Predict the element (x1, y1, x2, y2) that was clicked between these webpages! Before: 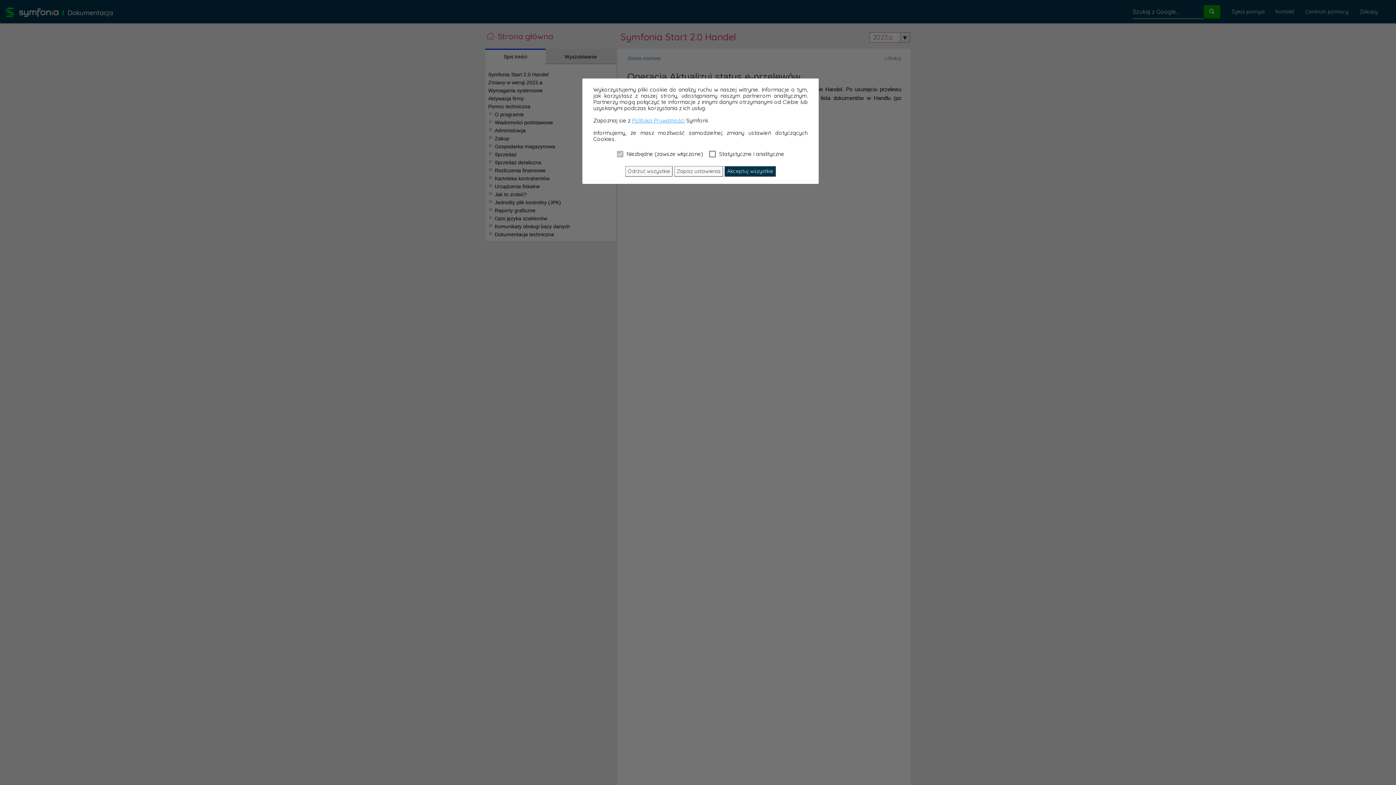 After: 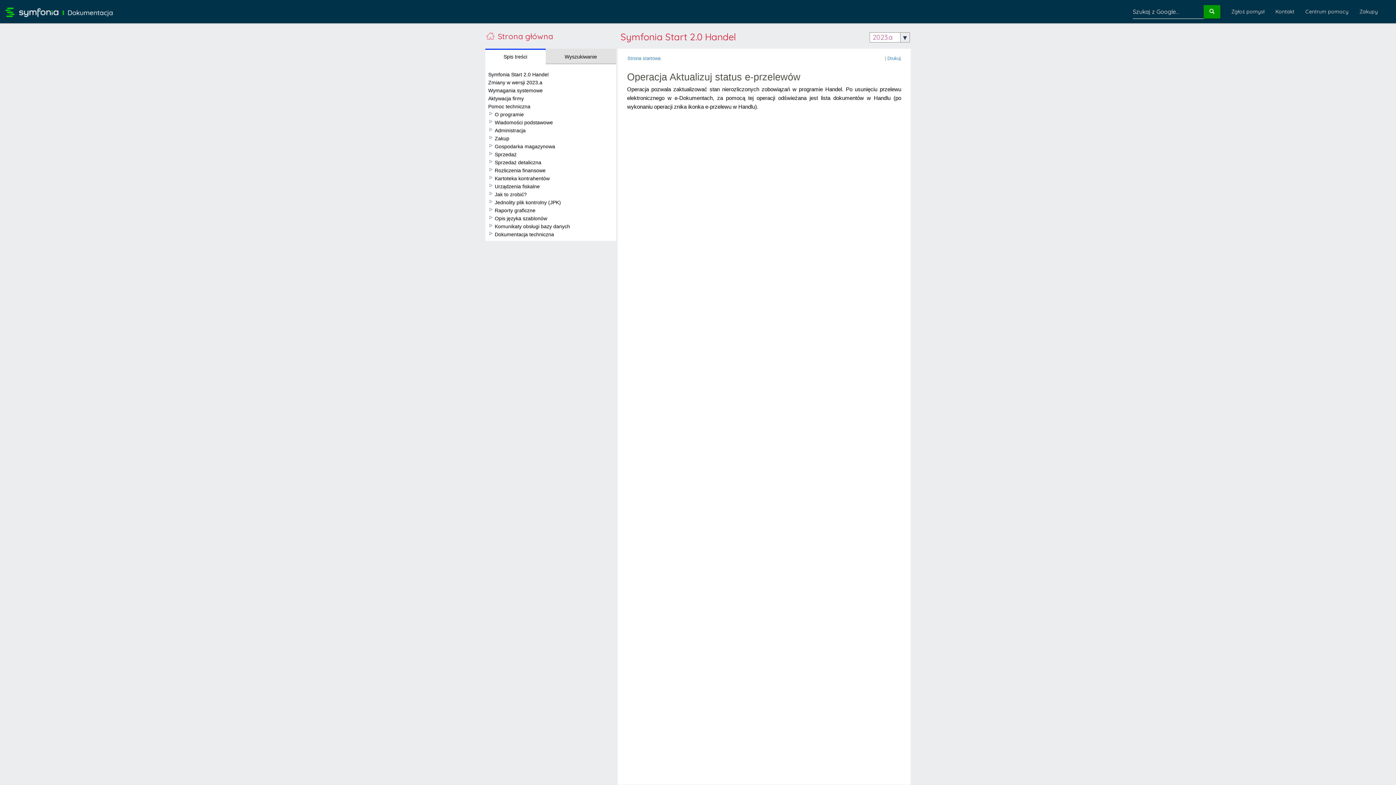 Action: bbox: (625, 166, 672, 176) label: Odrzuć wszystkie